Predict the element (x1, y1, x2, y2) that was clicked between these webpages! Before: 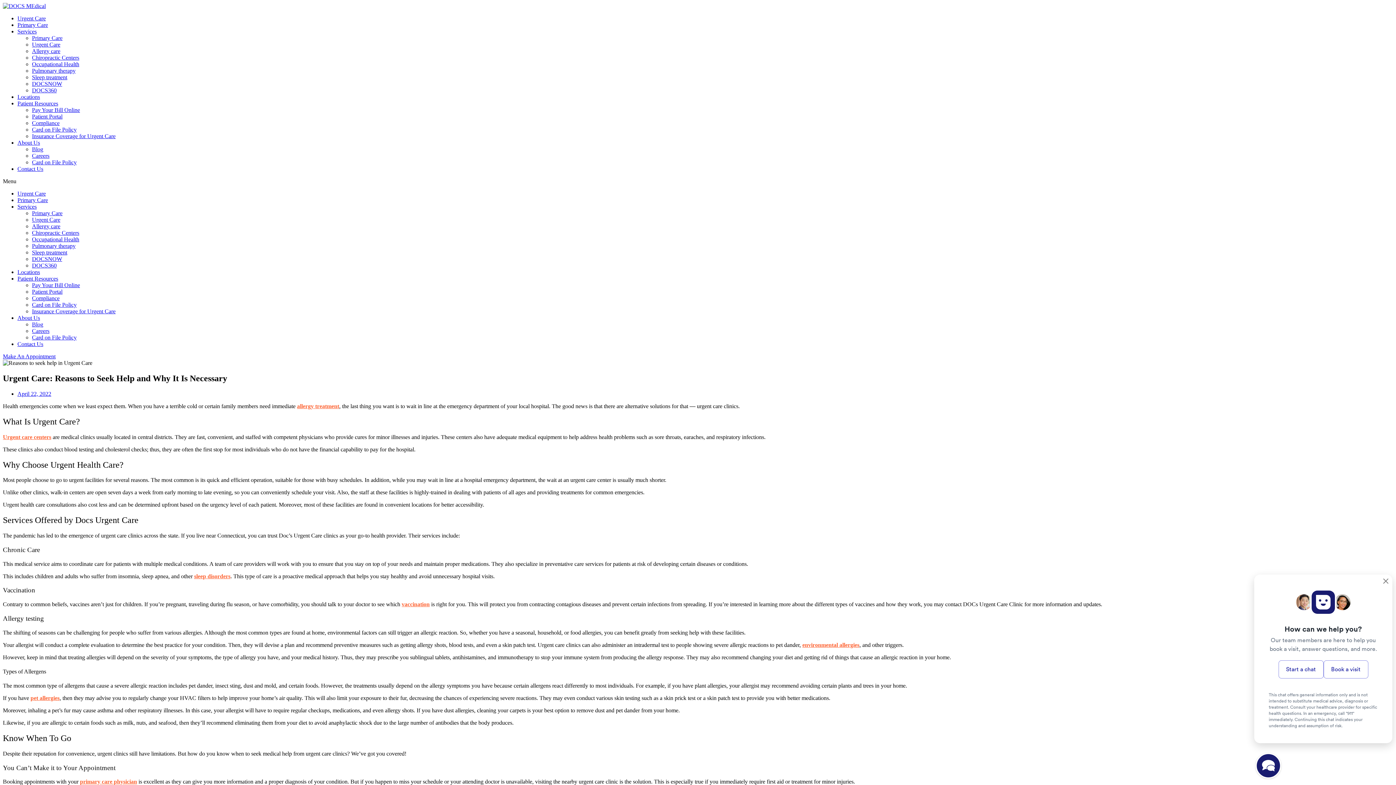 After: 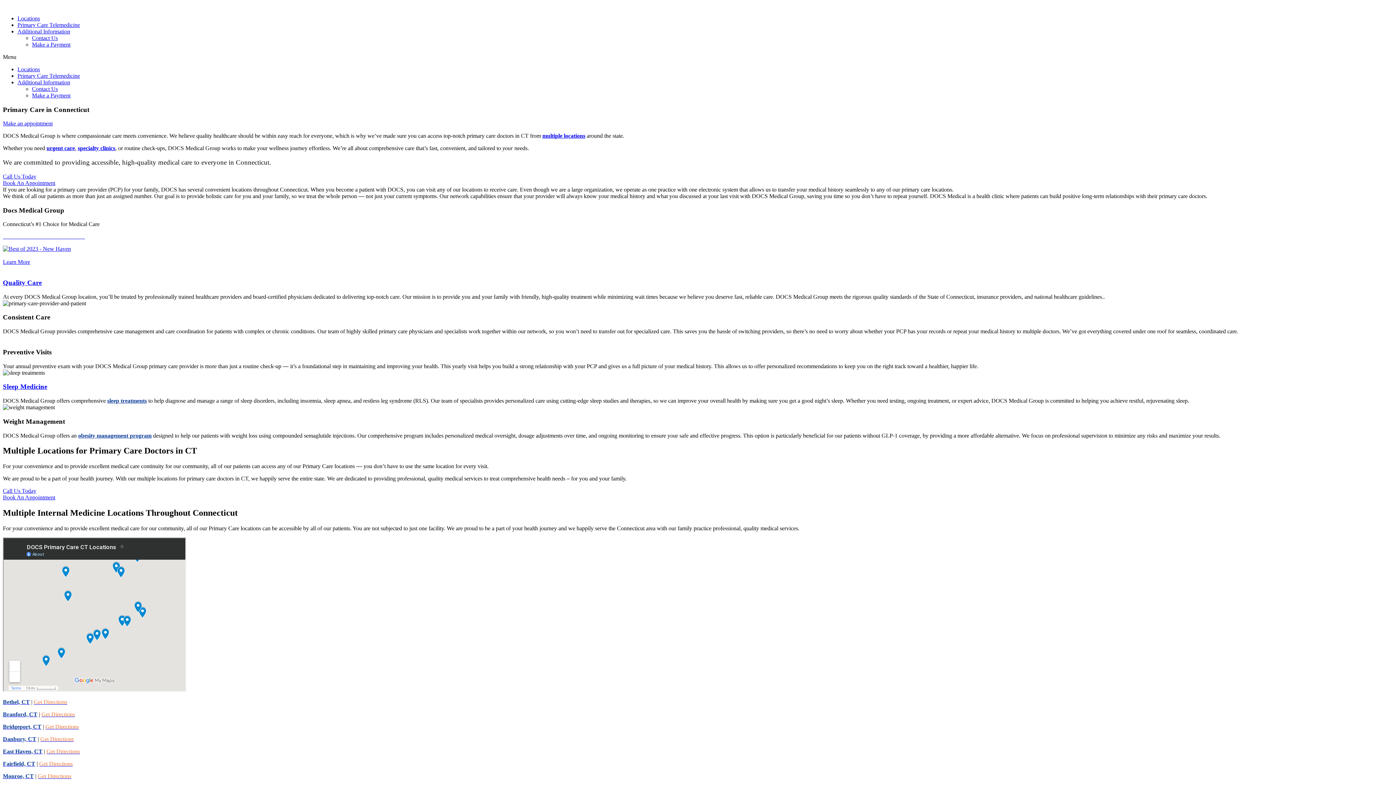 Action: bbox: (32, 34, 62, 41) label: Primary Care